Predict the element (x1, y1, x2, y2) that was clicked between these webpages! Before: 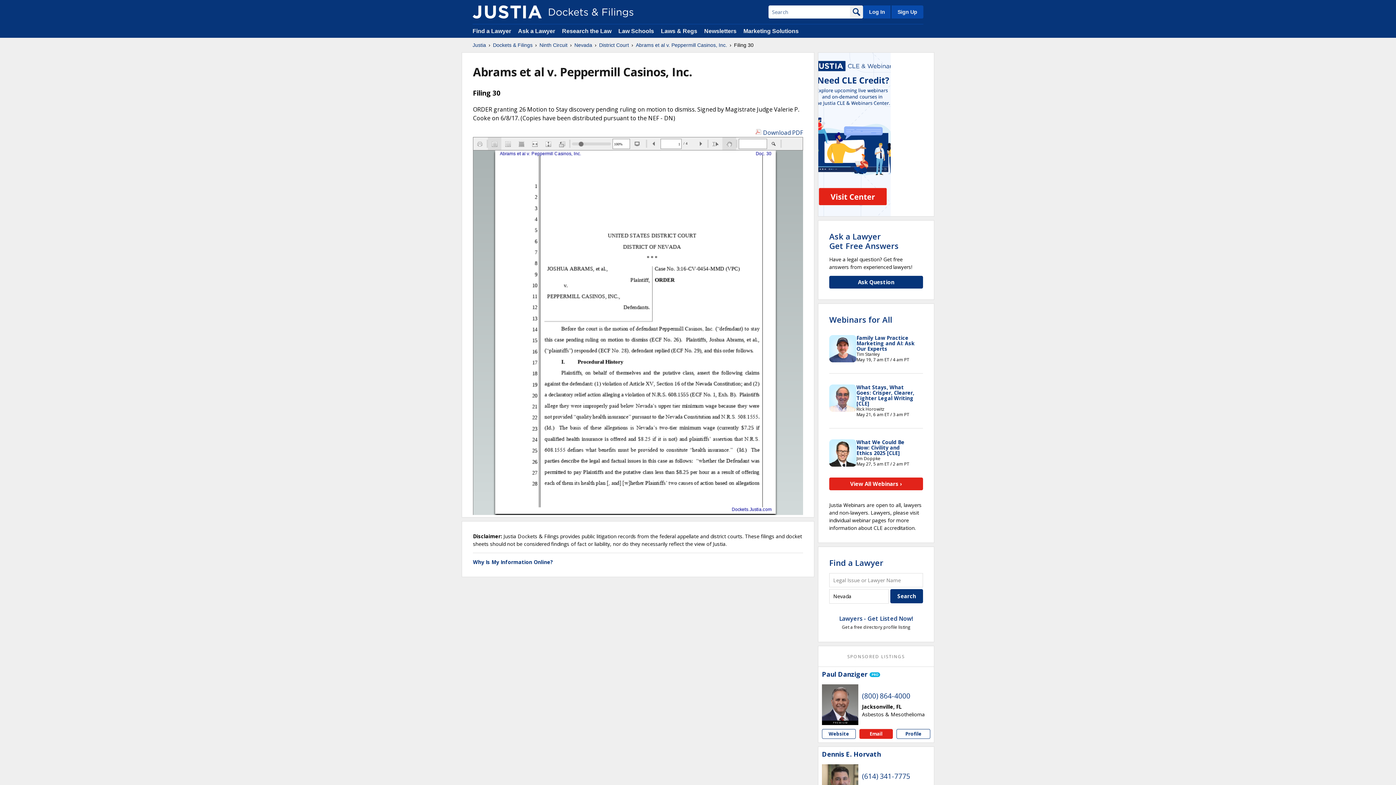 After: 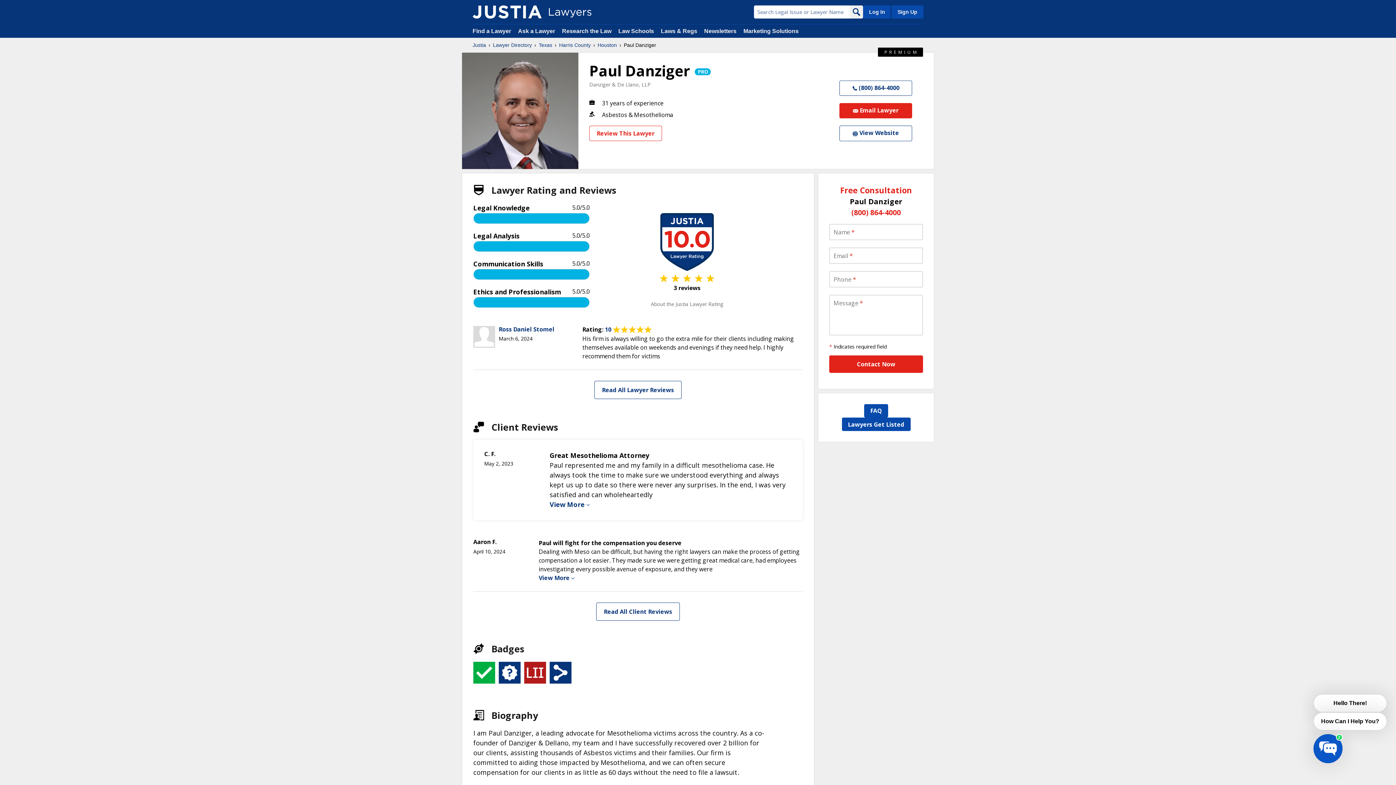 Action: label: Paul Danziger profile bbox: (896, 729, 930, 739)